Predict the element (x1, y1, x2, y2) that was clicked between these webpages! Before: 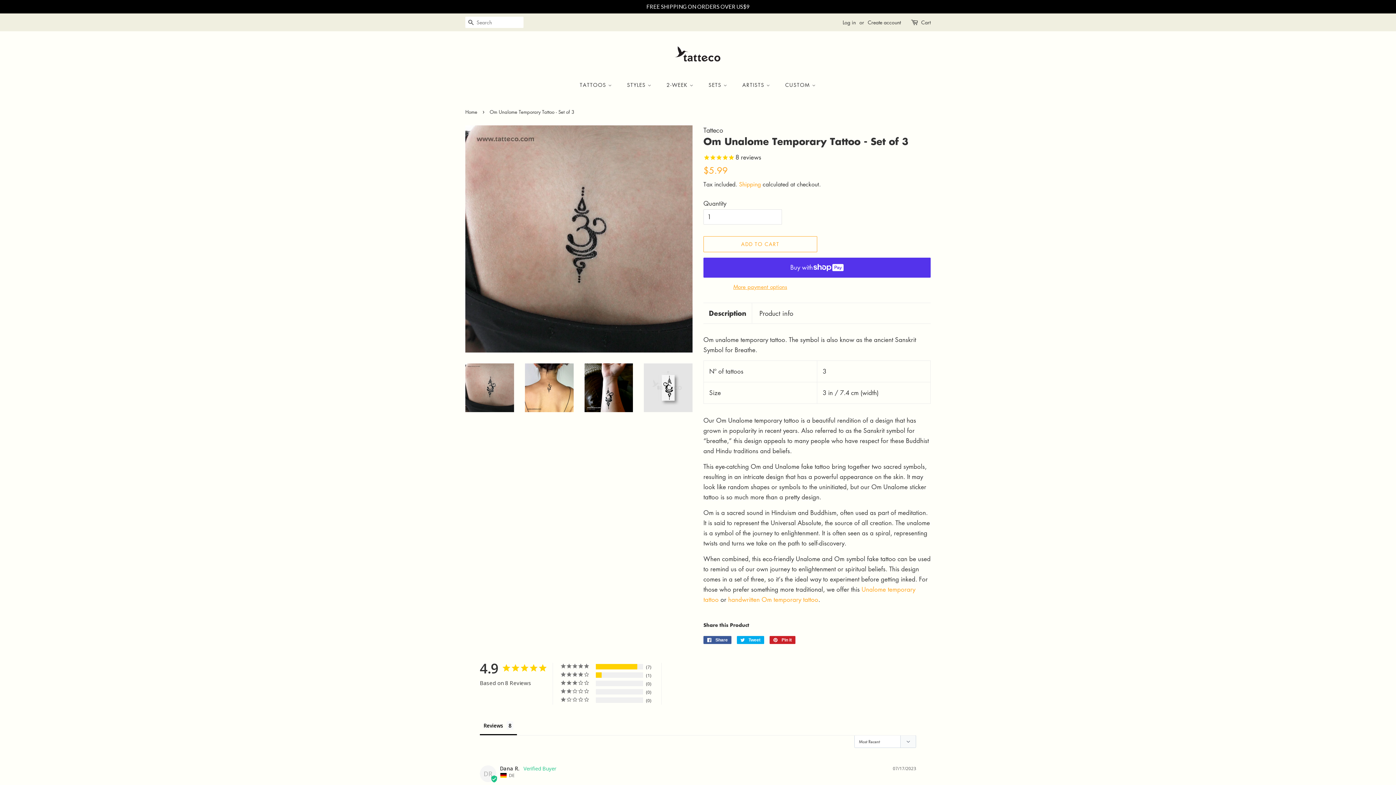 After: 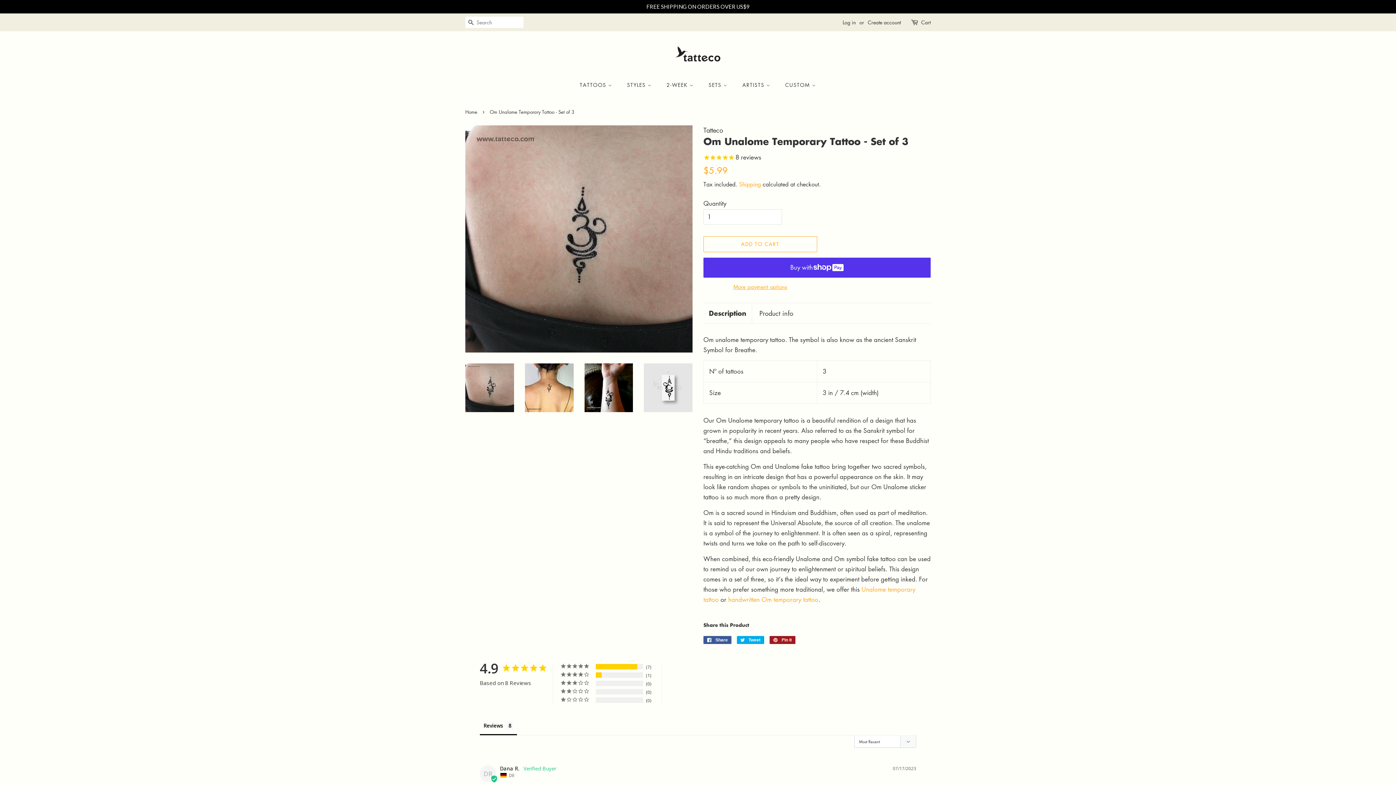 Action: label:  Pin it
Pin on Pinterest bbox: (769, 636, 795, 644)